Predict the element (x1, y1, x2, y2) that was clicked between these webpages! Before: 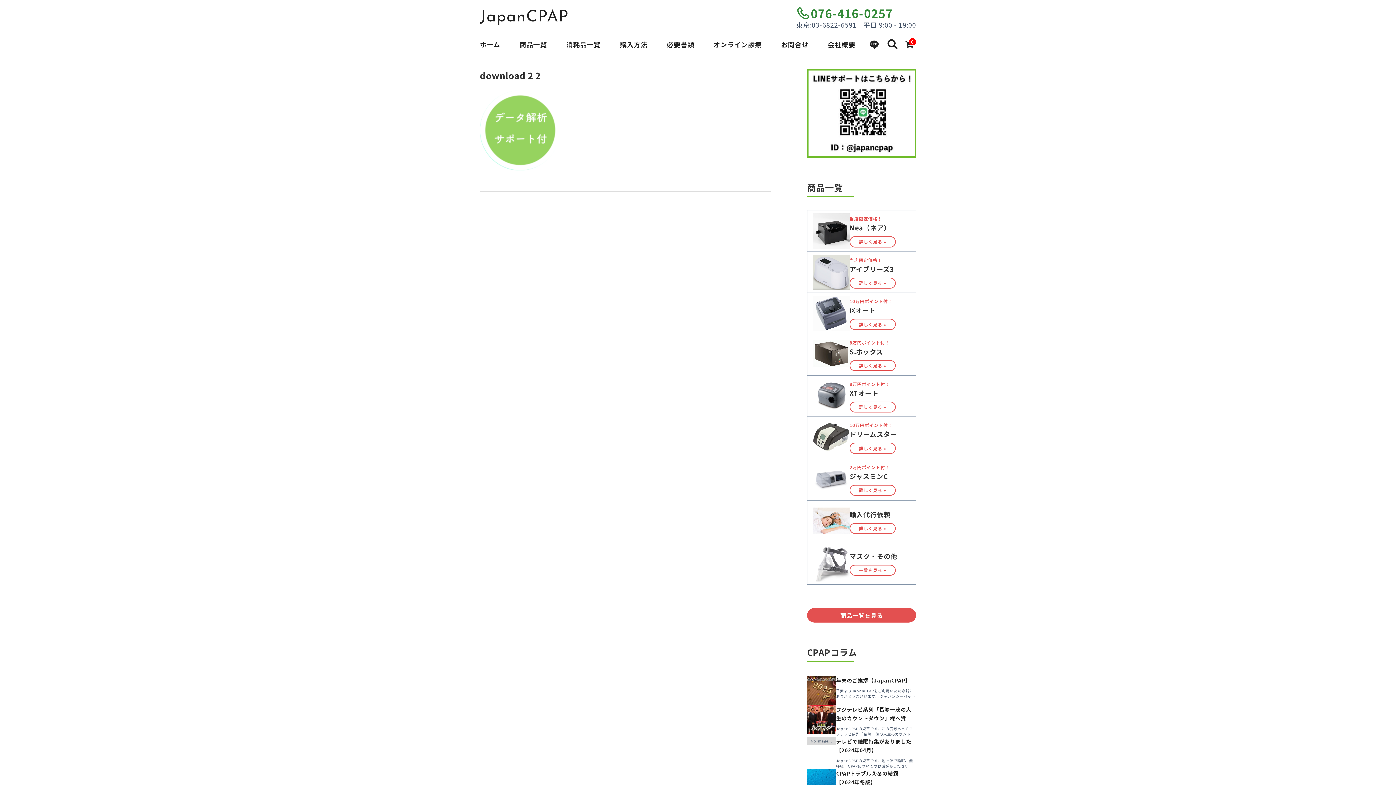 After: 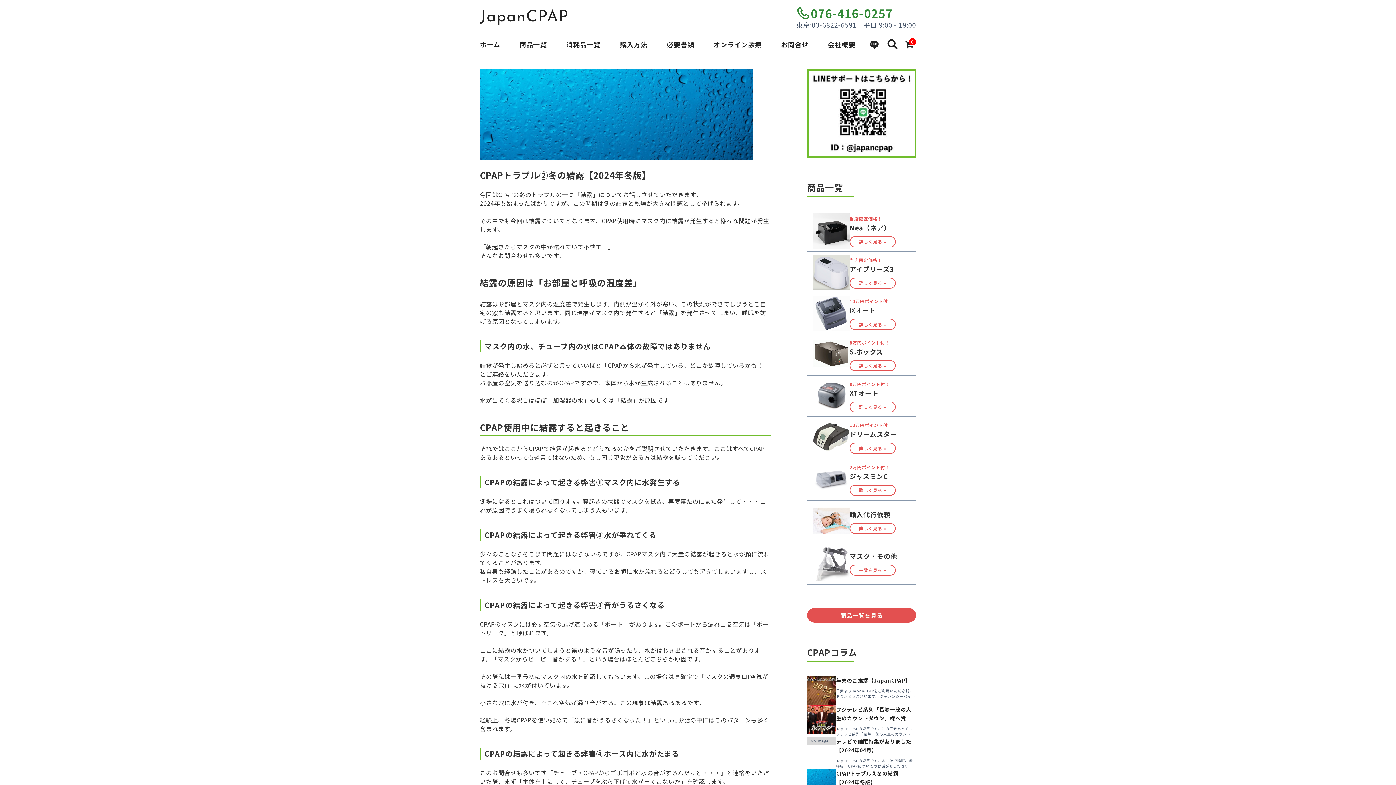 Action: bbox: (807, 768, 836, 798)